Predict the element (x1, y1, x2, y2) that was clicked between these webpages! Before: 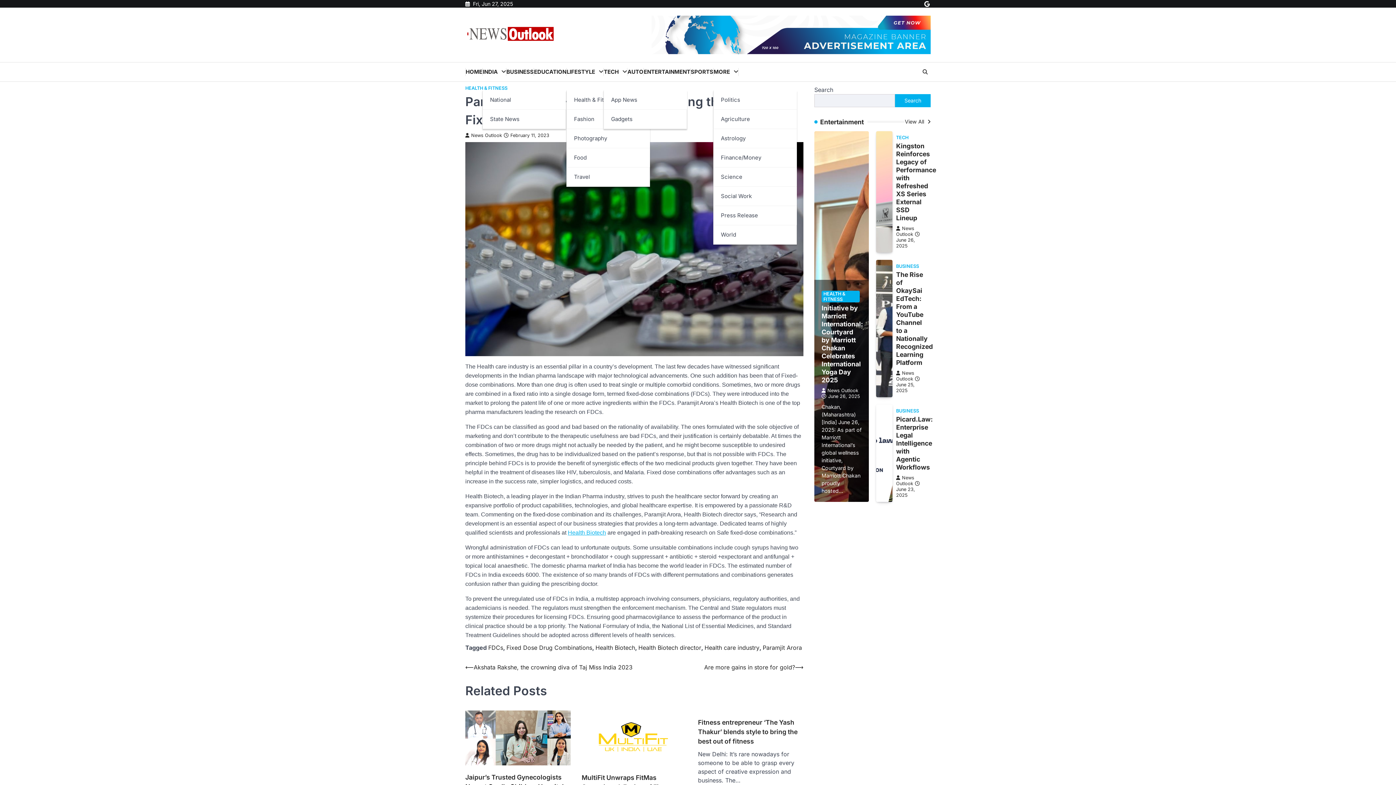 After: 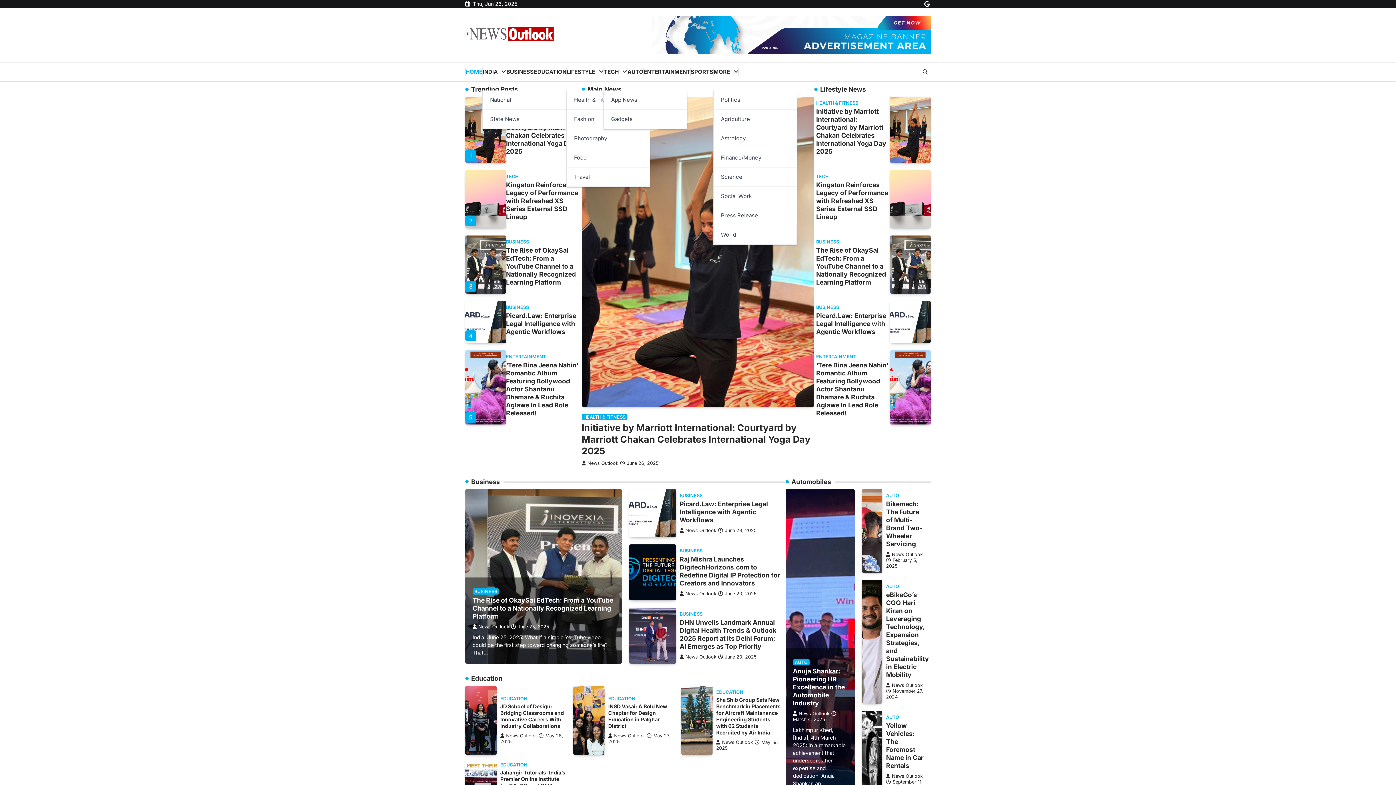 Action: bbox: (465, 24, 556, 45)